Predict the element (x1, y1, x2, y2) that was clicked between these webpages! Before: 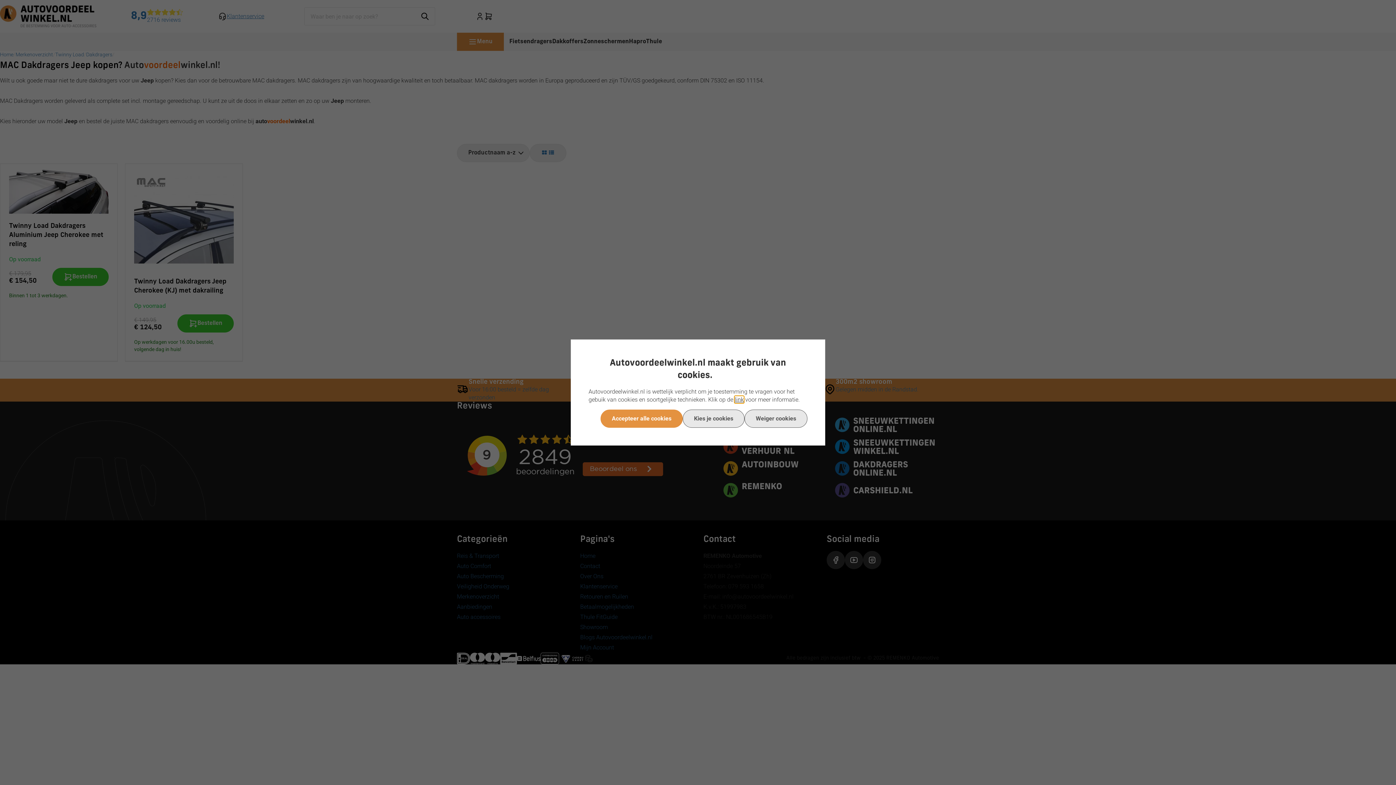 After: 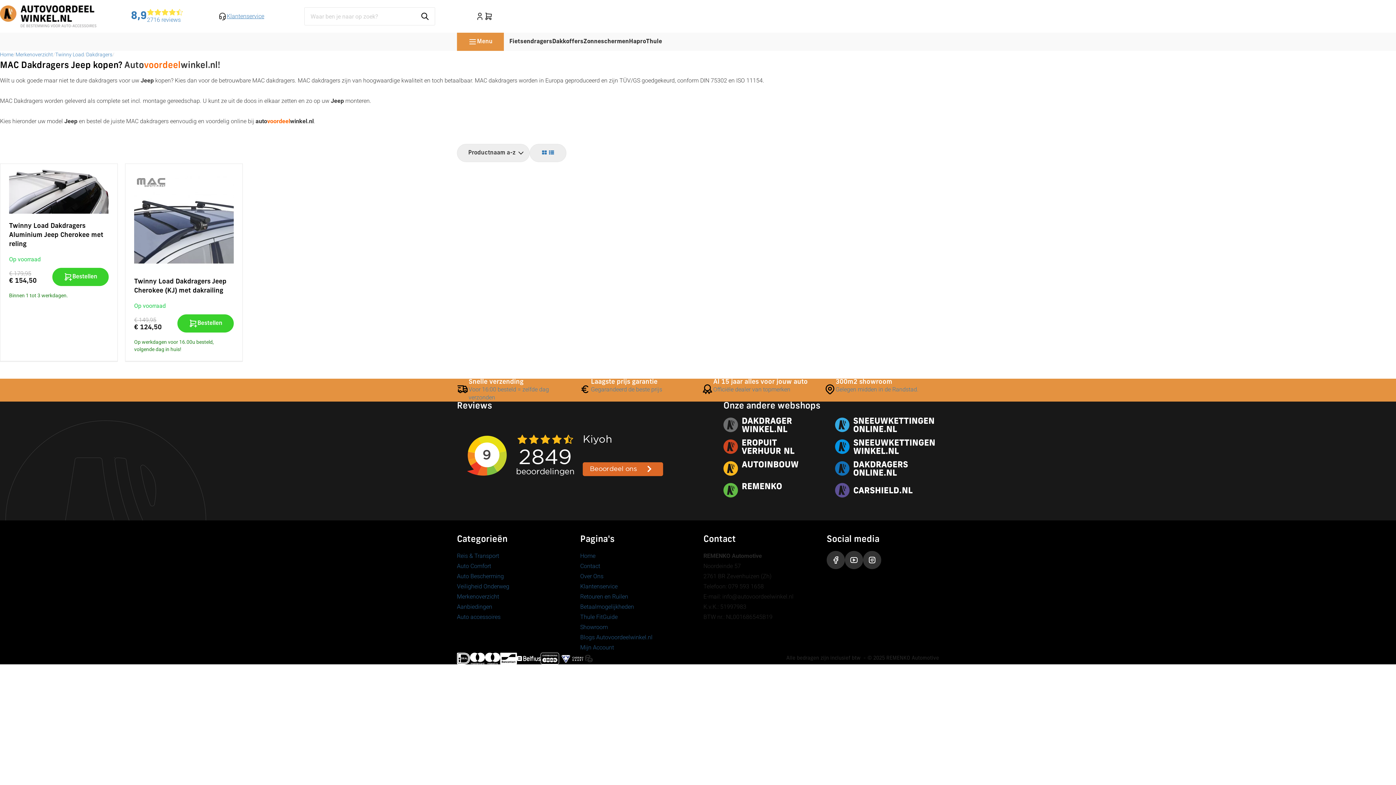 Action: label: Weiger cookies bbox: (744, 409, 807, 428)